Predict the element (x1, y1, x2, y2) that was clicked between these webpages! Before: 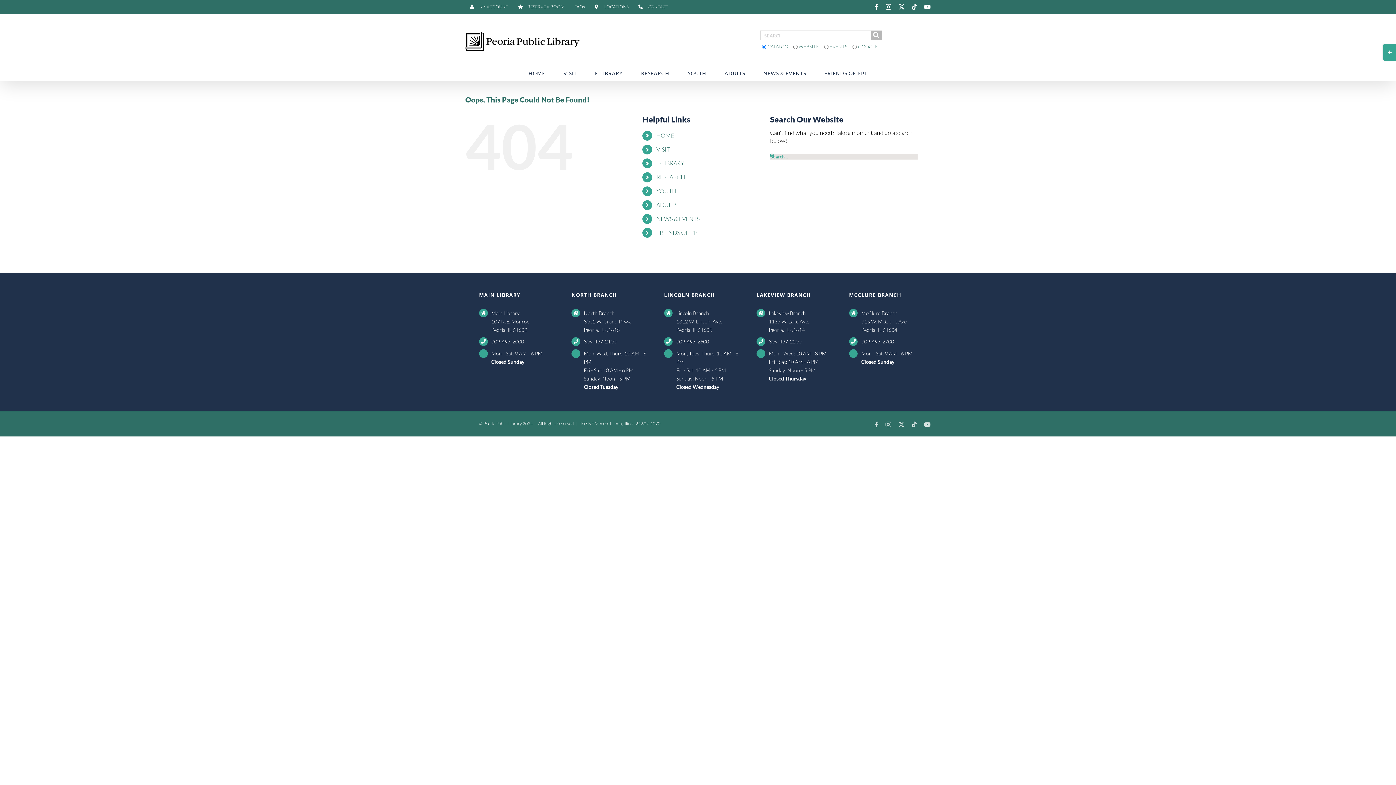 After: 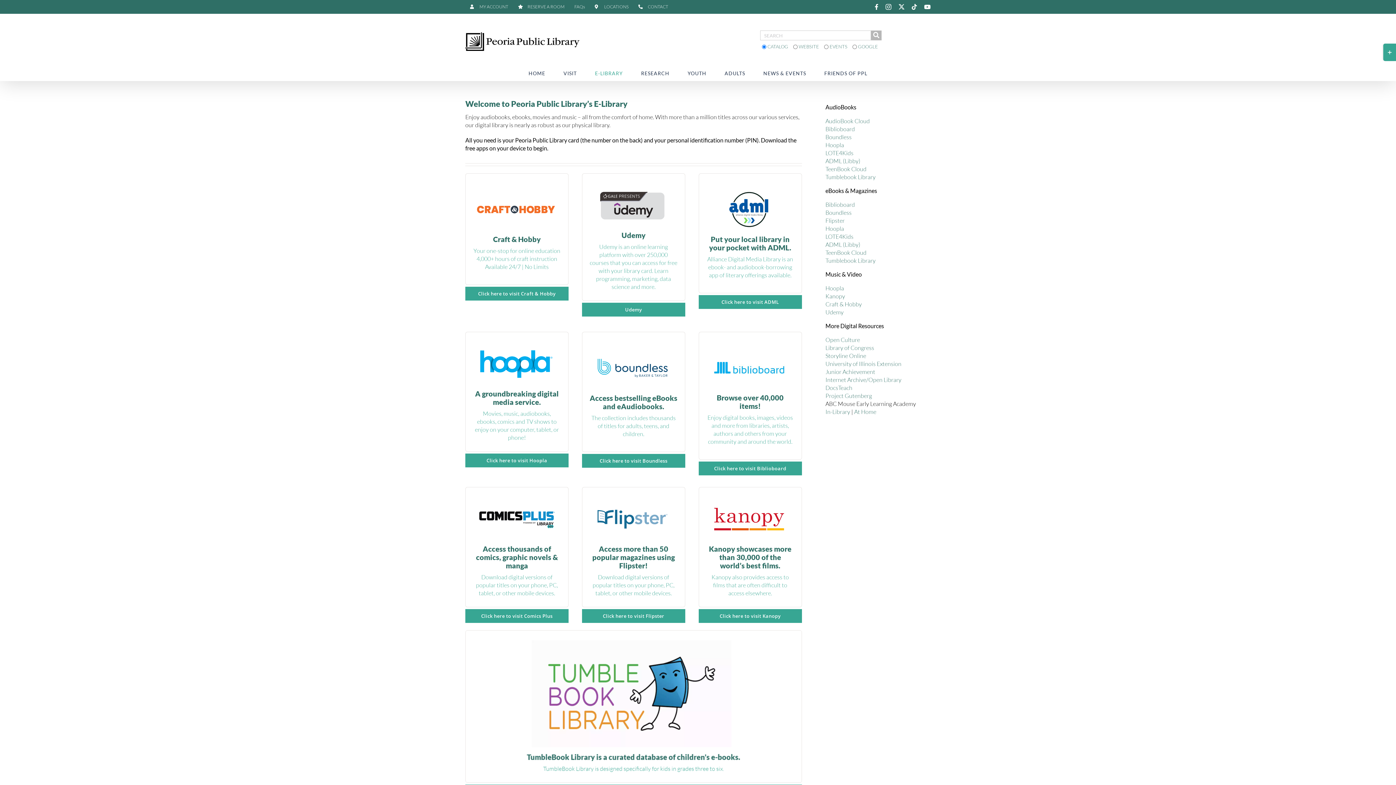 Action: bbox: (656, 159, 684, 166) label: E-LIBRARY